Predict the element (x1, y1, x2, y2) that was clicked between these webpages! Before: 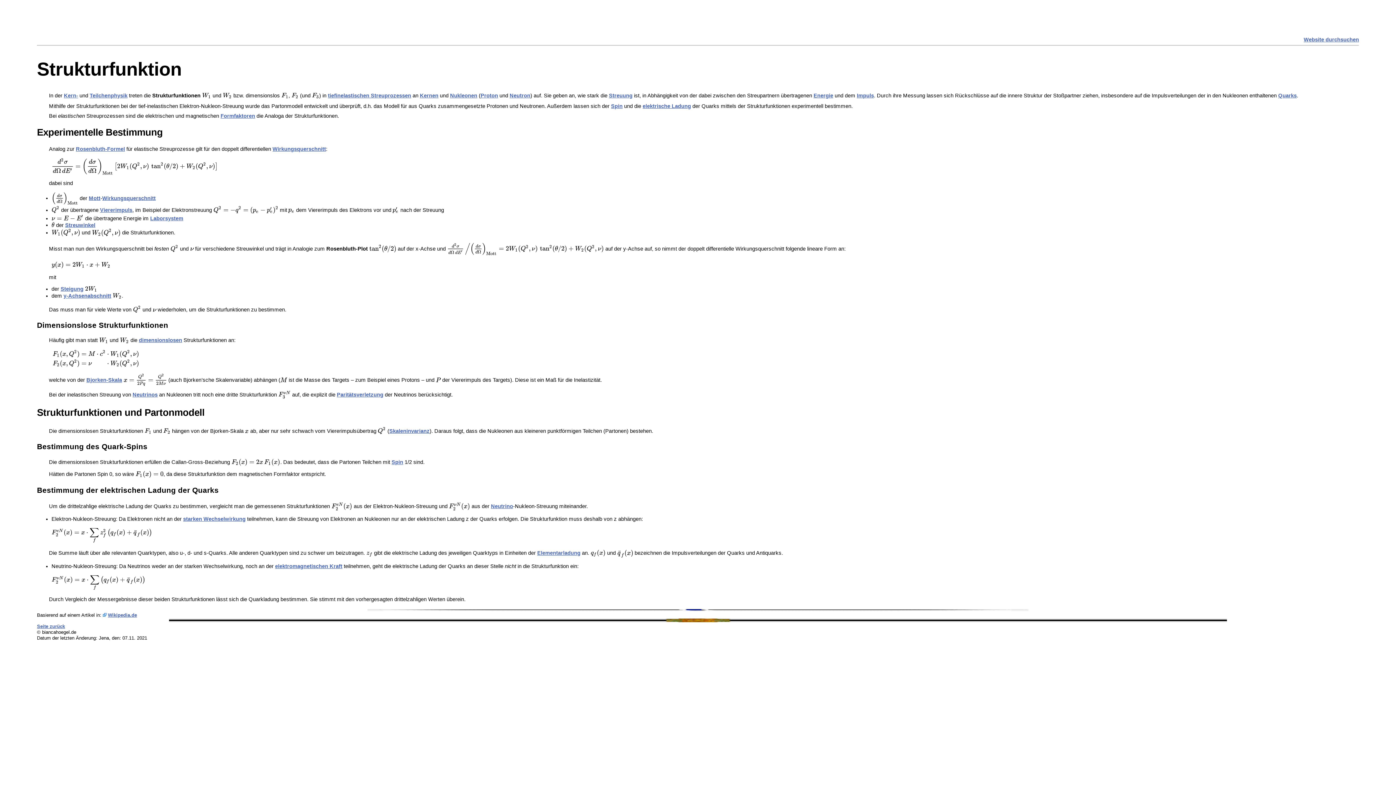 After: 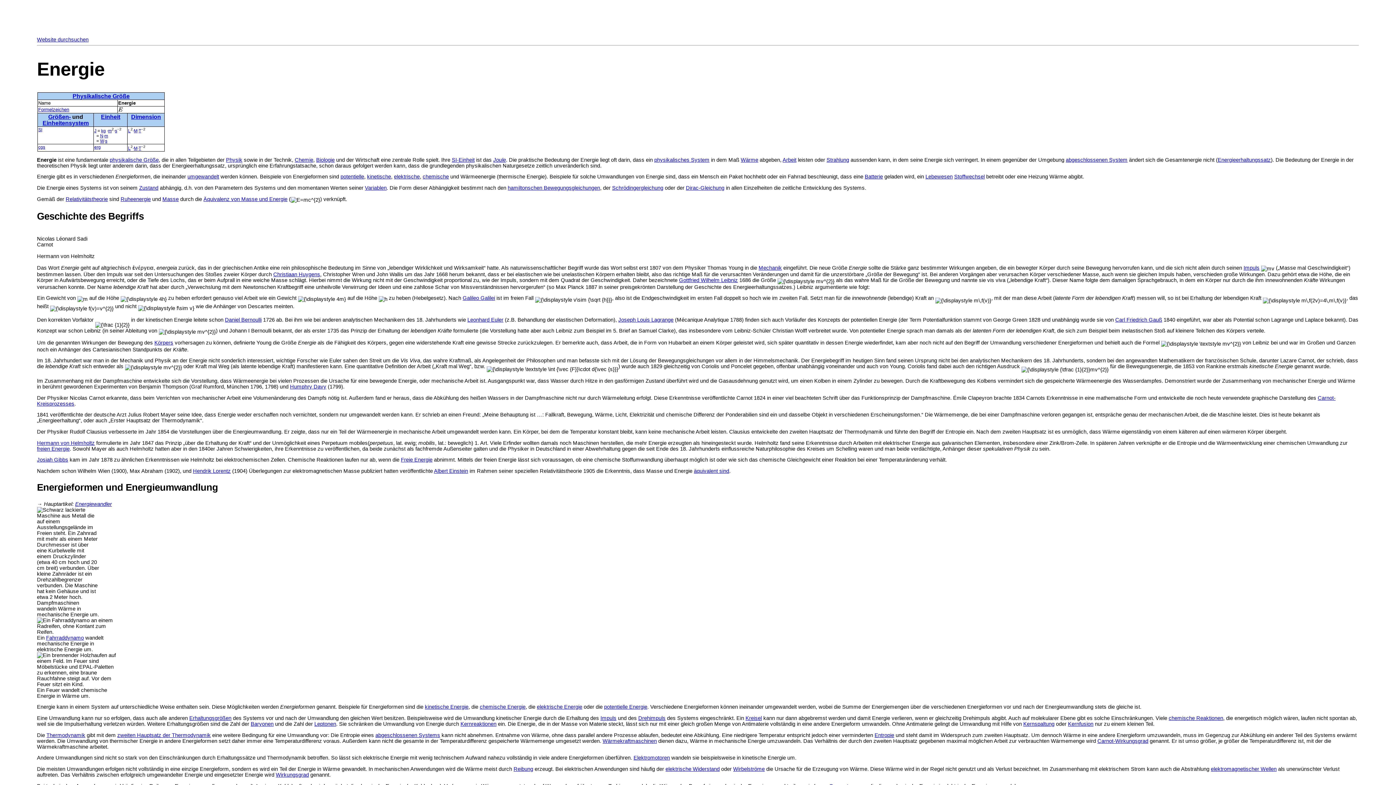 Action: bbox: (813, 92, 833, 98) label: Energie